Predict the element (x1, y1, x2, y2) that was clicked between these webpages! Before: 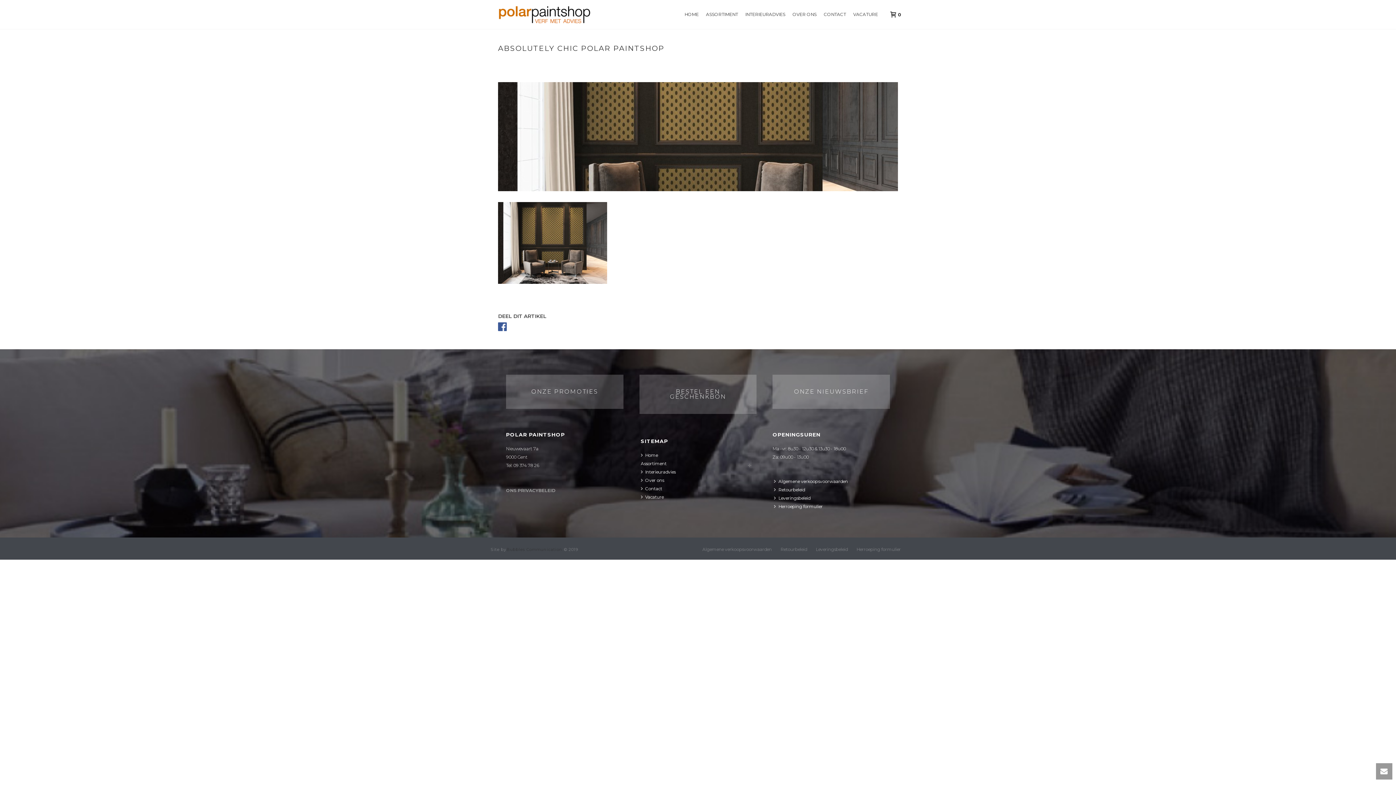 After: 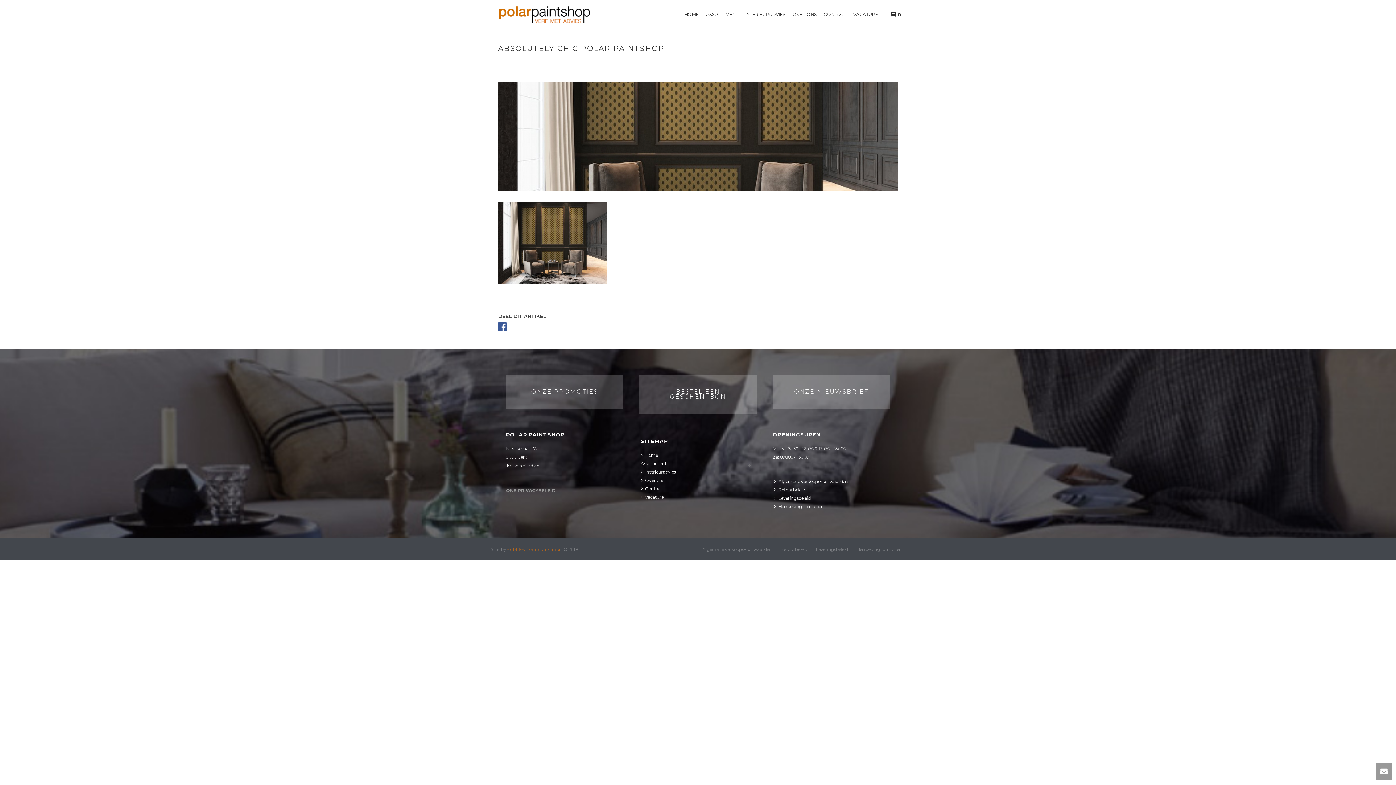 Action: bbox: (506, 547, 562, 552) label: Bubbles Communication